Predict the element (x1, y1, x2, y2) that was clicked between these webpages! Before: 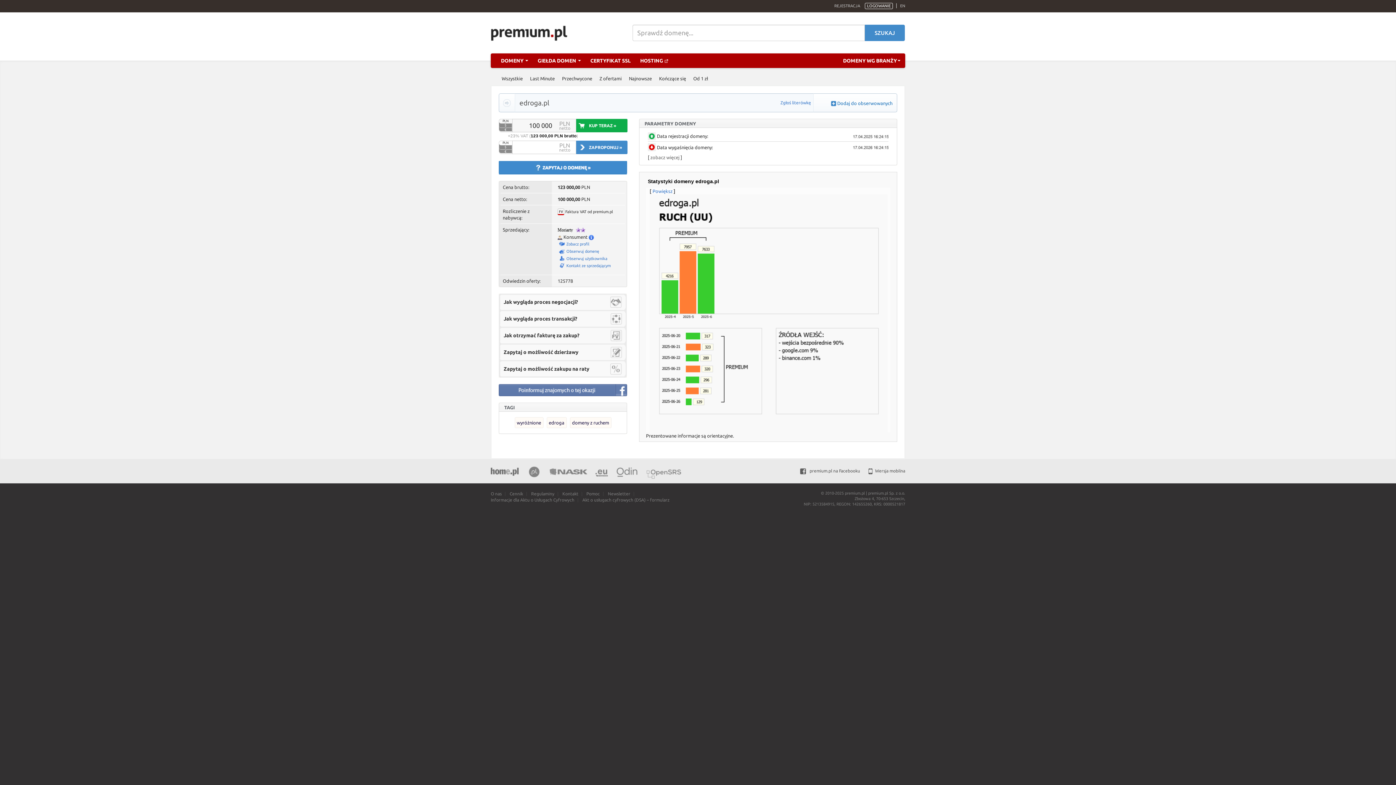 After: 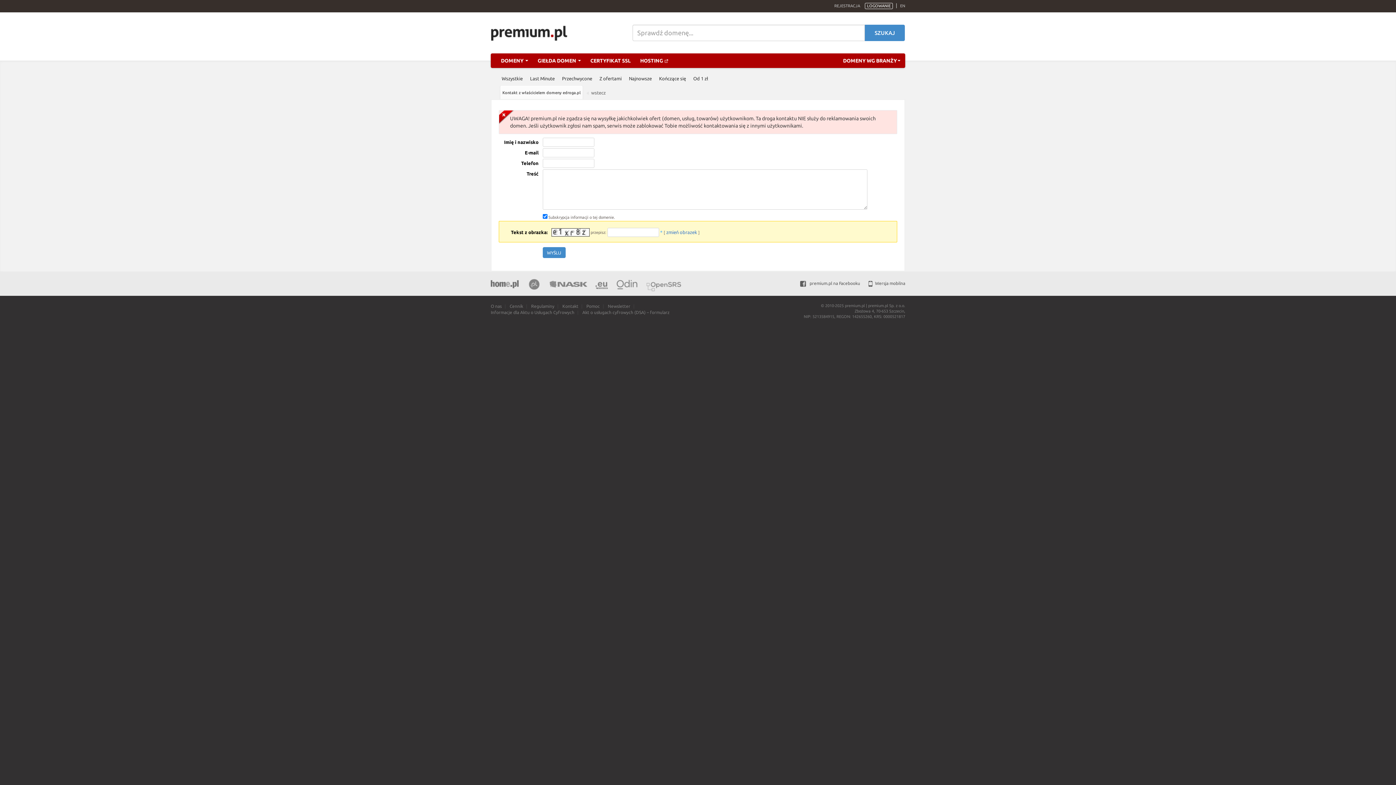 Action: bbox: (557, 262, 610, 267) label:  Kontakt ze sprzedającym